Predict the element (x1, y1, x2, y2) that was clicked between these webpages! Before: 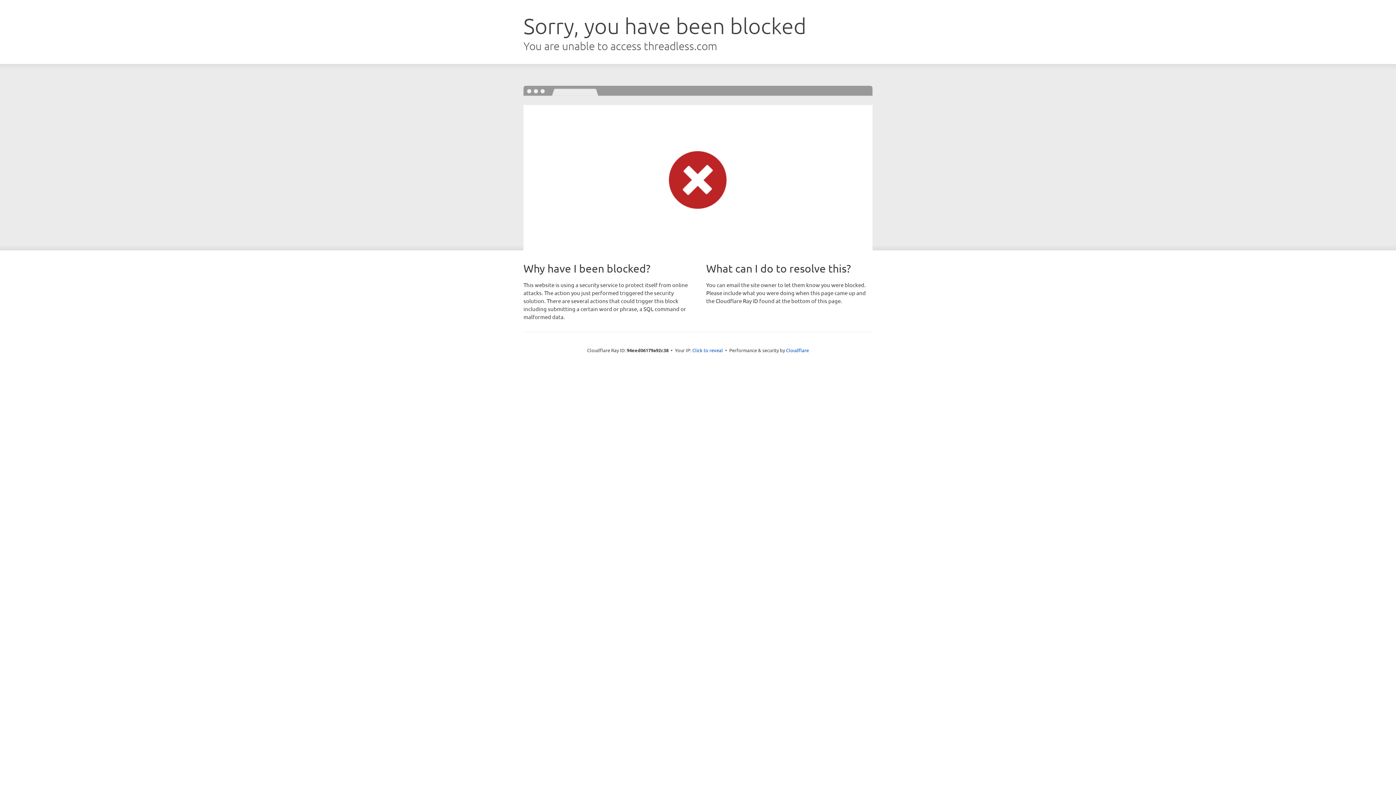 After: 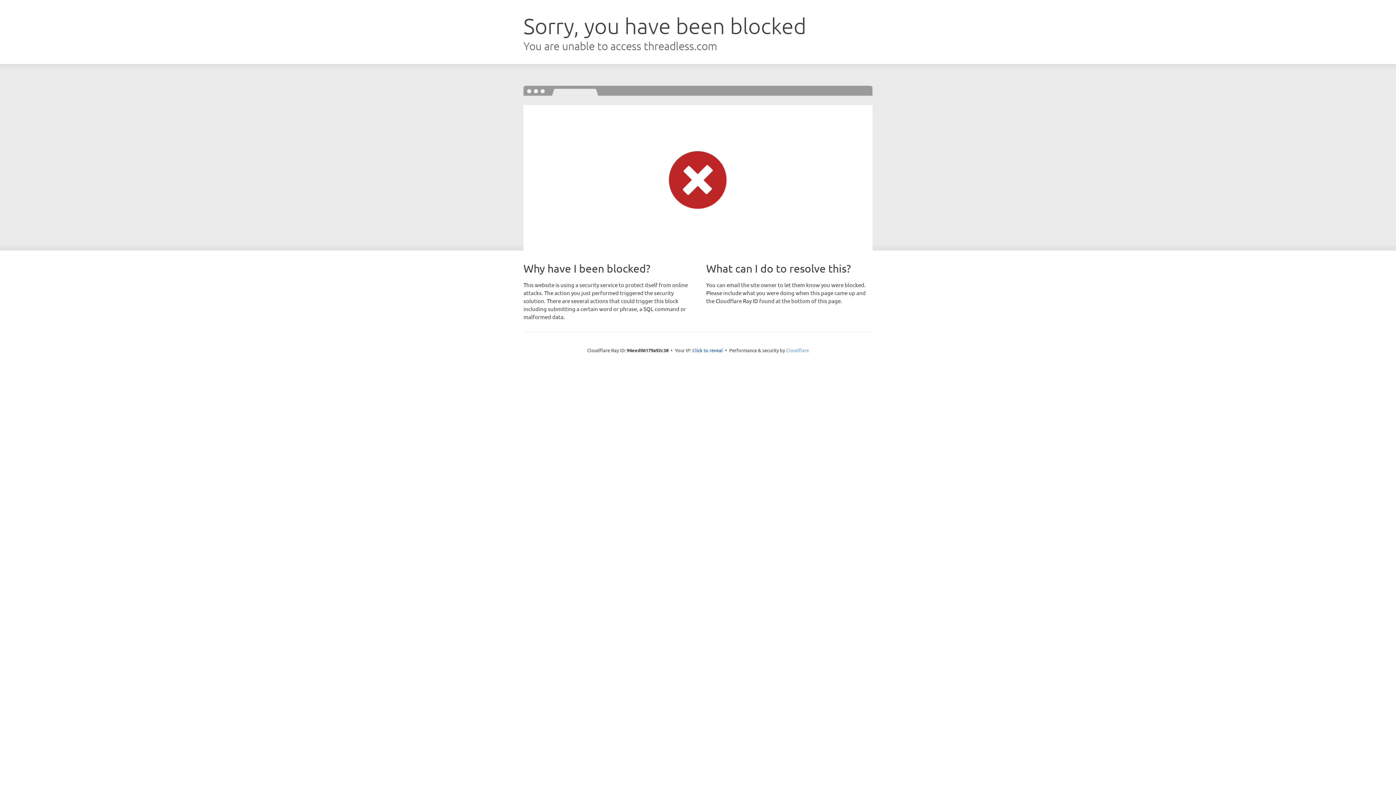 Action: bbox: (786, 347, 809, 353) label: Cloudflare